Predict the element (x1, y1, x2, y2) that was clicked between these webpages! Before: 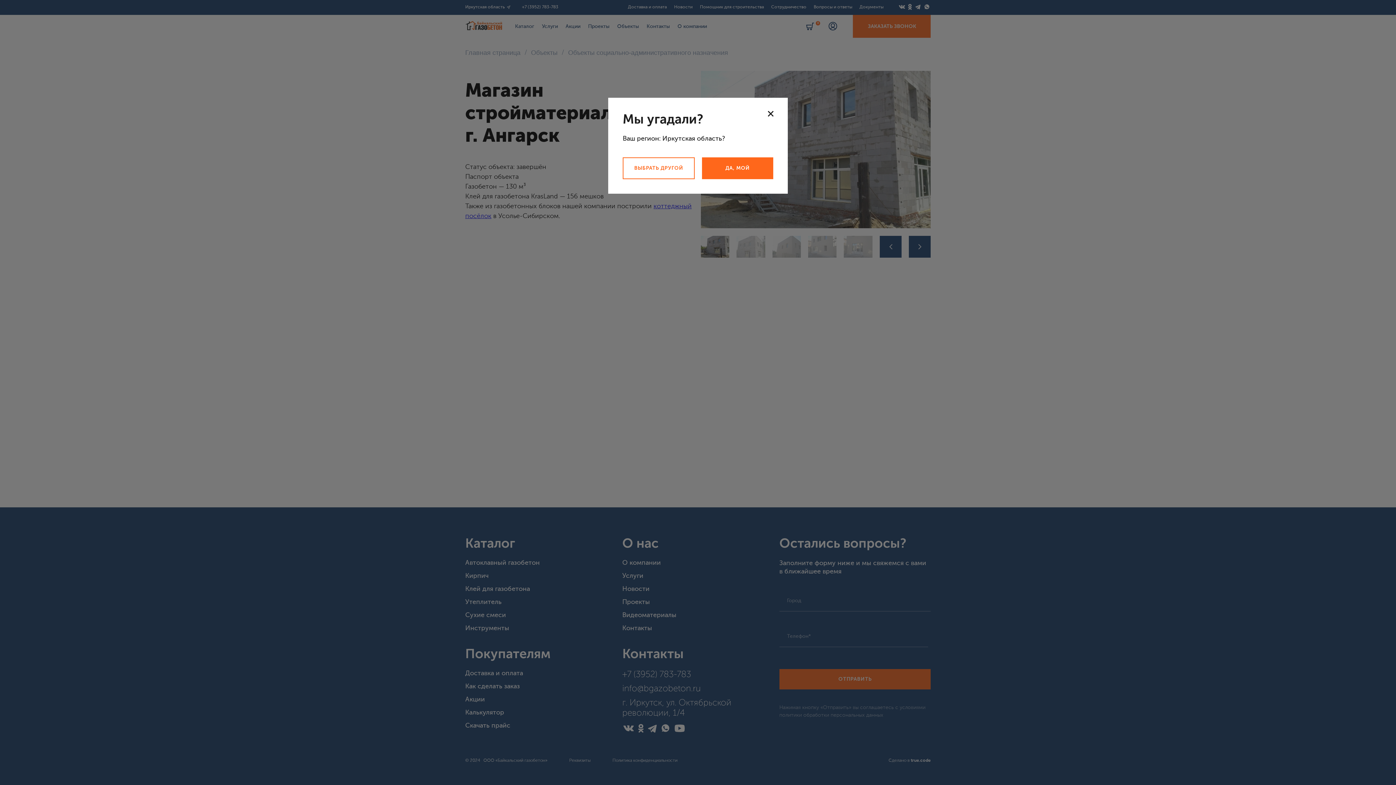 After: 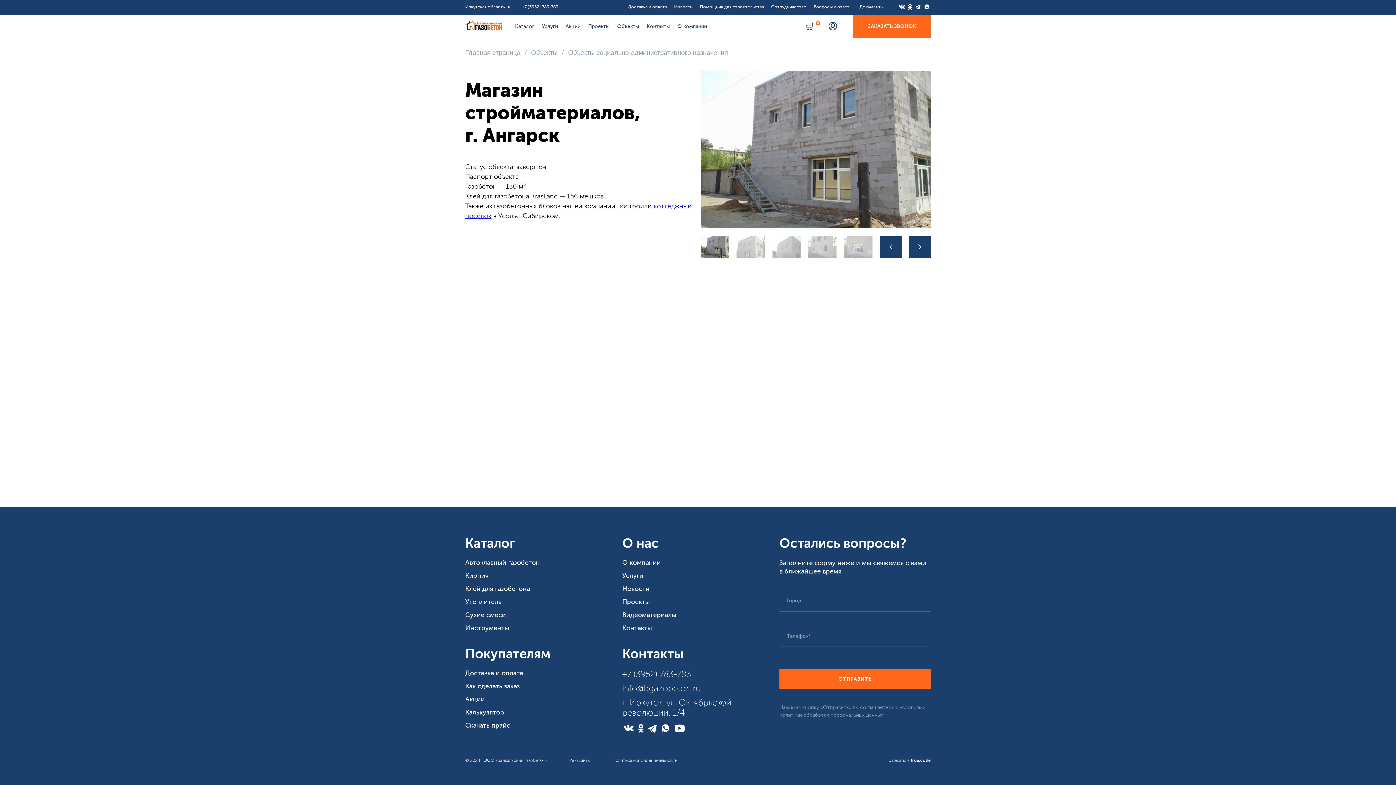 Action: label: ДА, МОЙ bbox: (702, 157, 773, 179)